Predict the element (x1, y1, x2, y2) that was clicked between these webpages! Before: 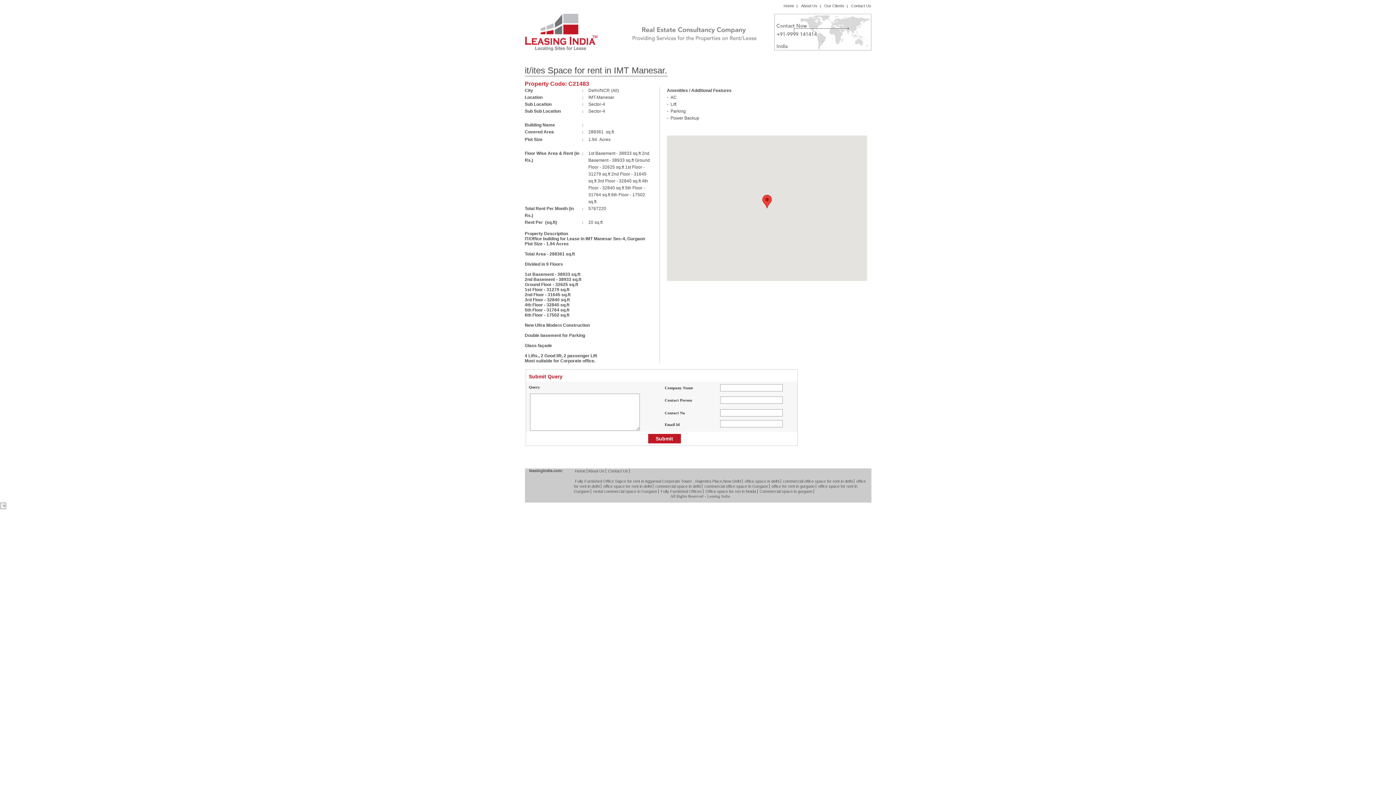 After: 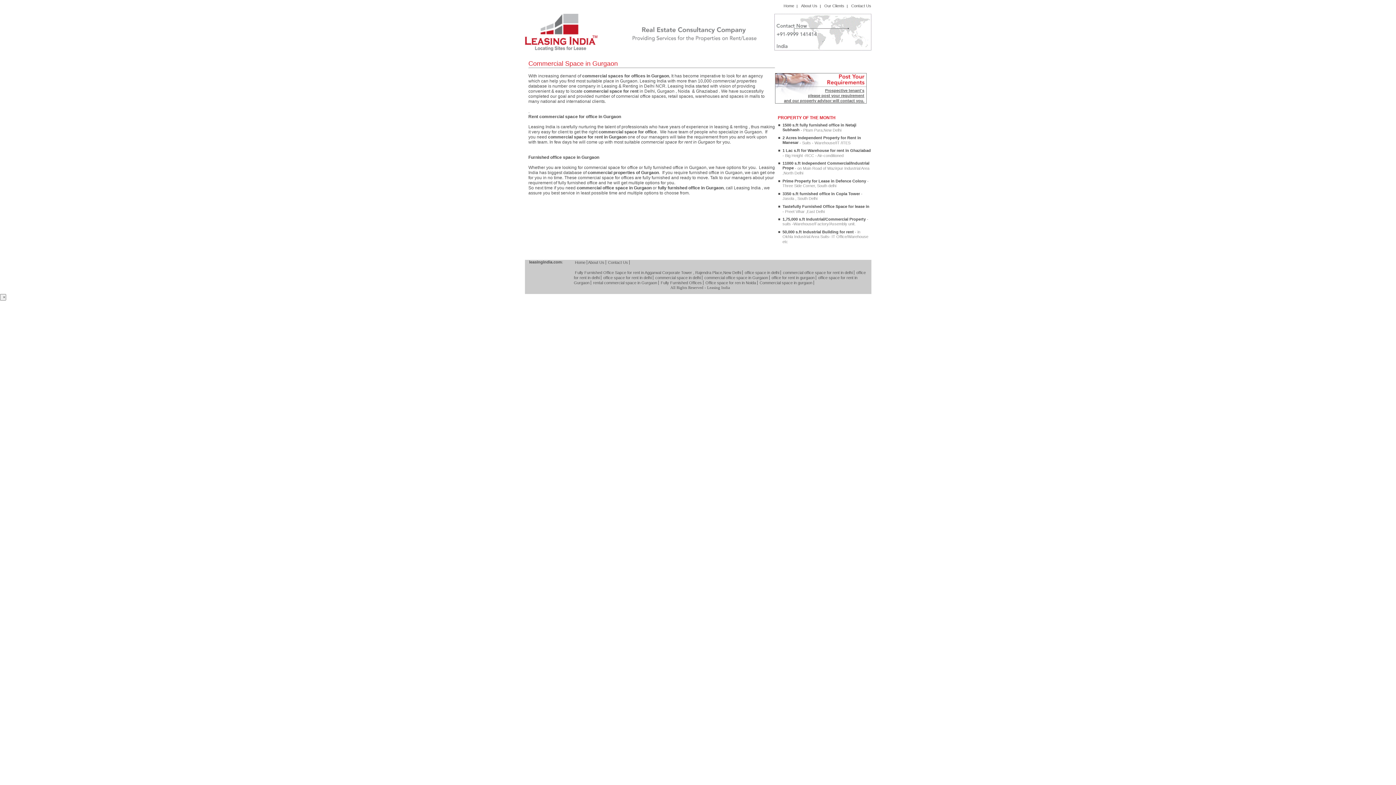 Action: label: Commercial space in gurgaon bbox: (758, 489, 814, 493)